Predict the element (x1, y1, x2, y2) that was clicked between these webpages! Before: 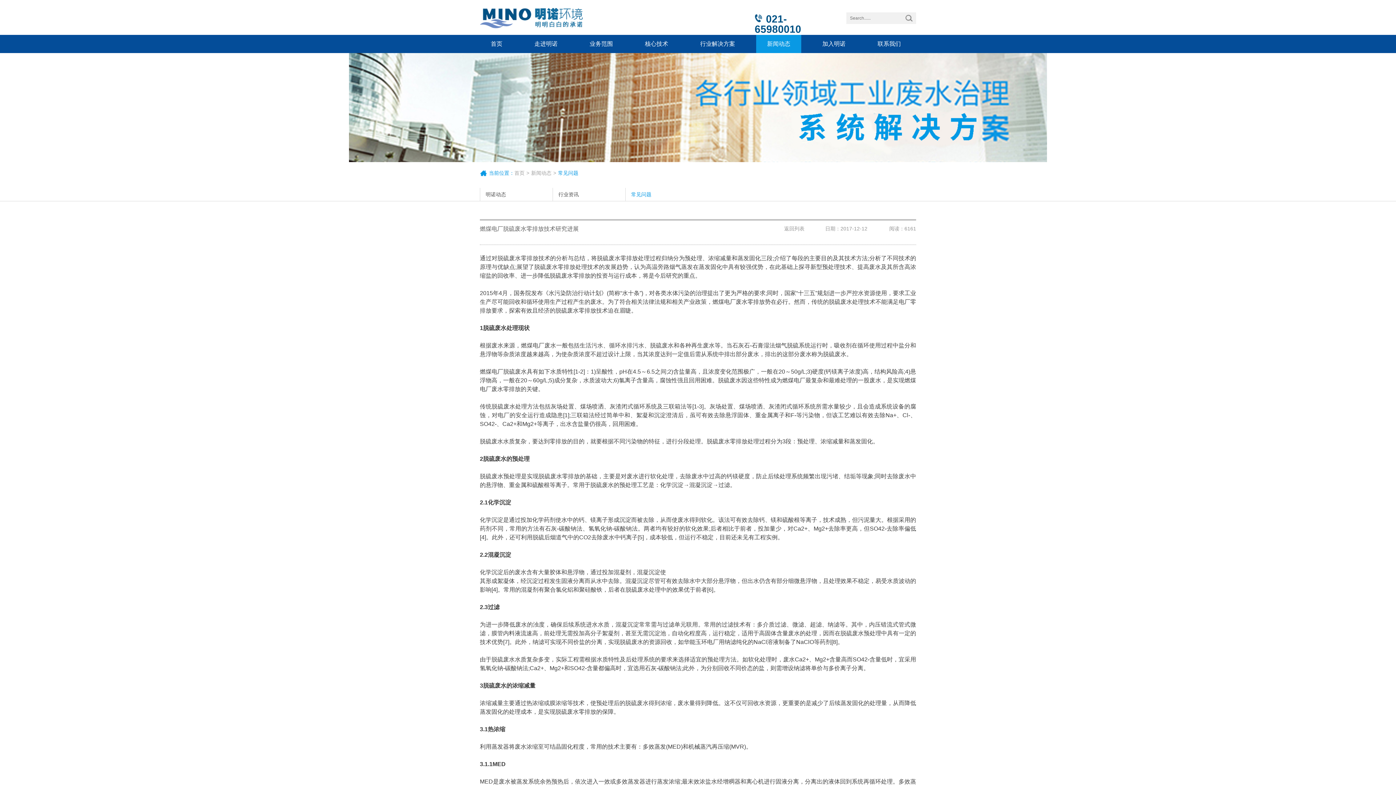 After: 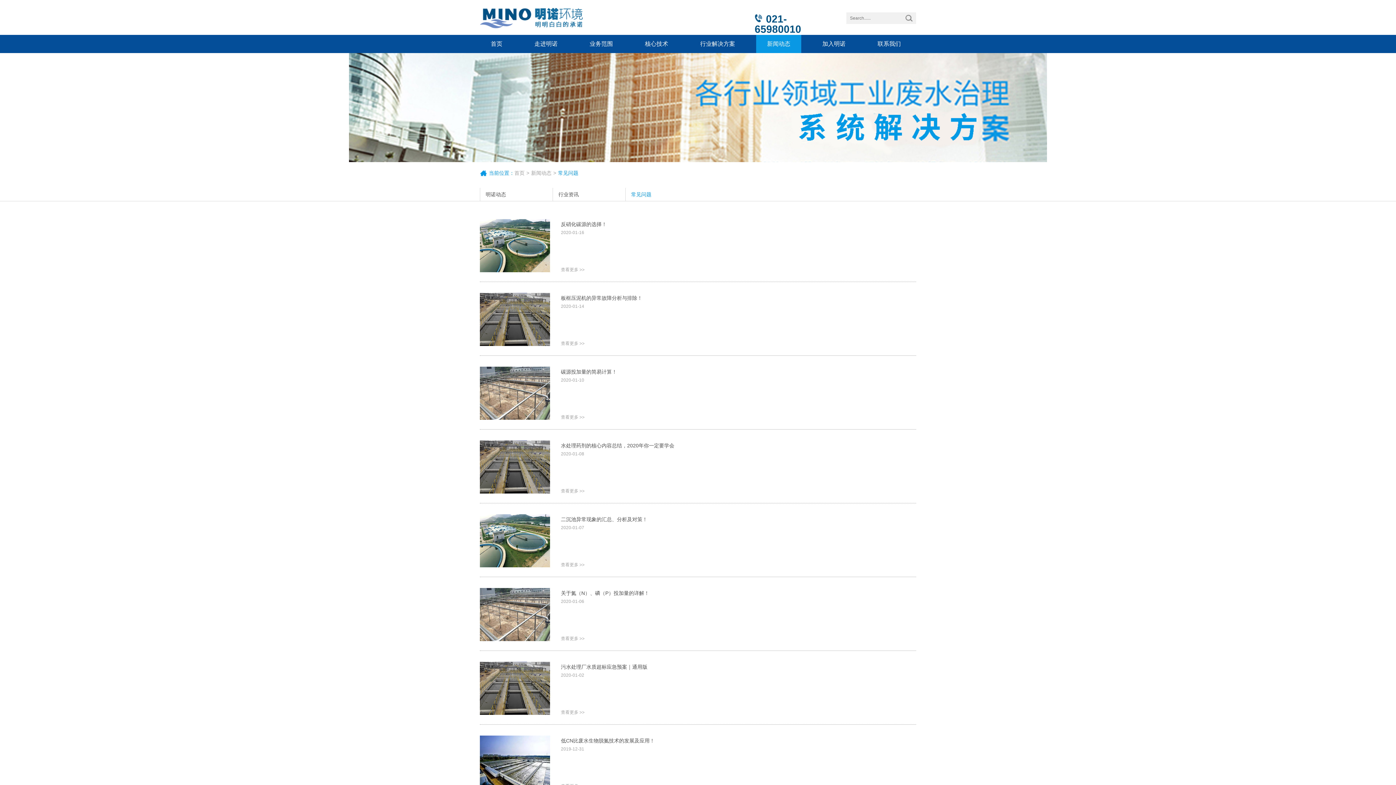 Action: label: 返回列表 bbox: (775, 225, 815, 231)